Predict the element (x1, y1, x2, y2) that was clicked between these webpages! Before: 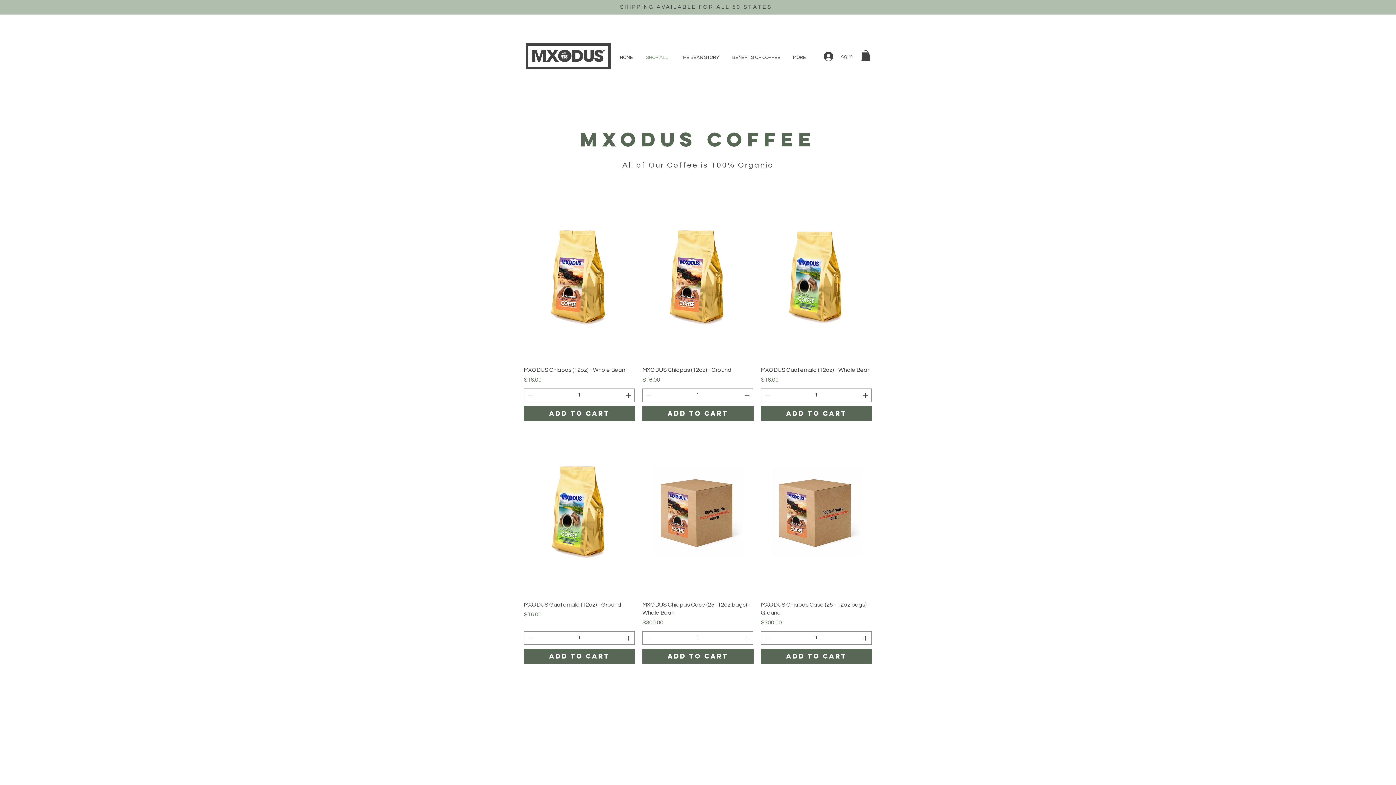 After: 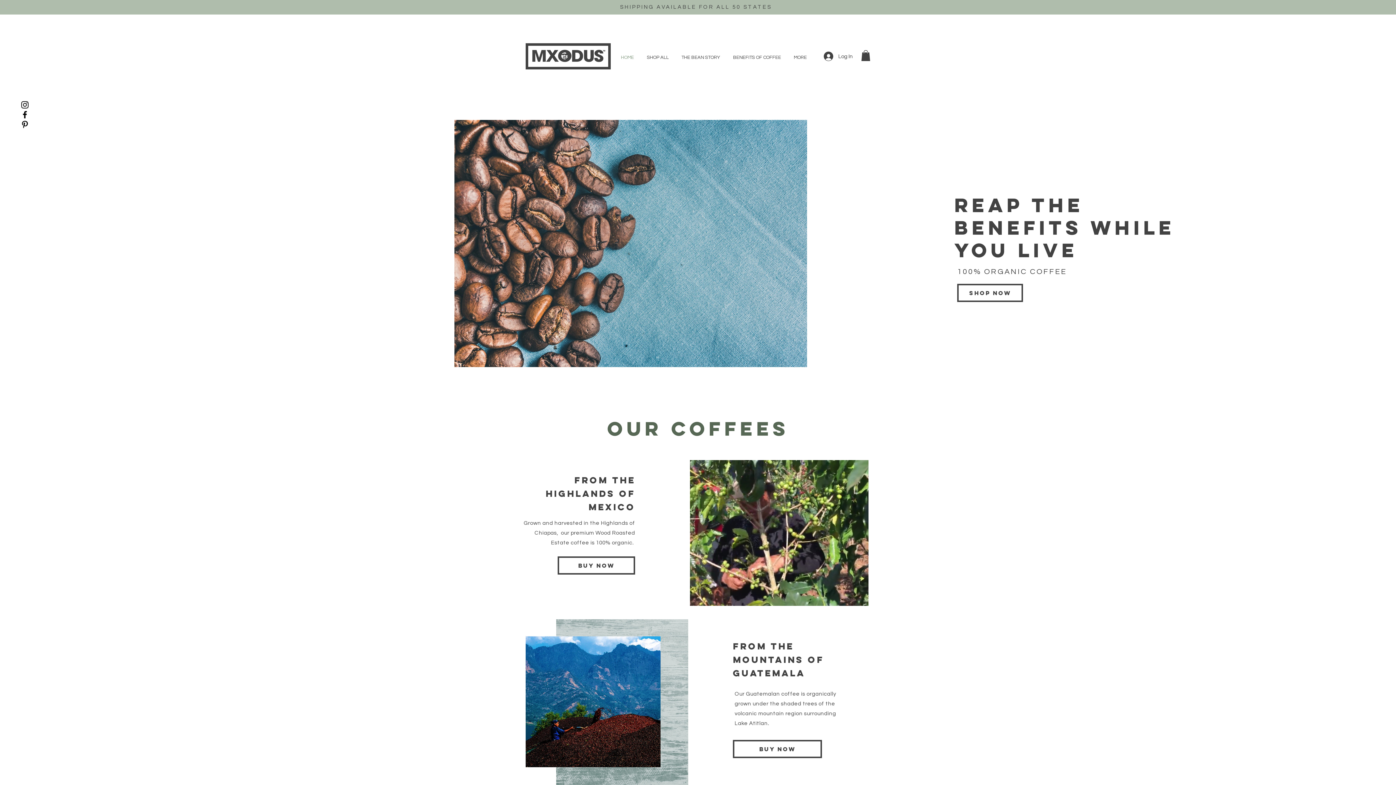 Action: bbox: (531, 48, 605, 66)